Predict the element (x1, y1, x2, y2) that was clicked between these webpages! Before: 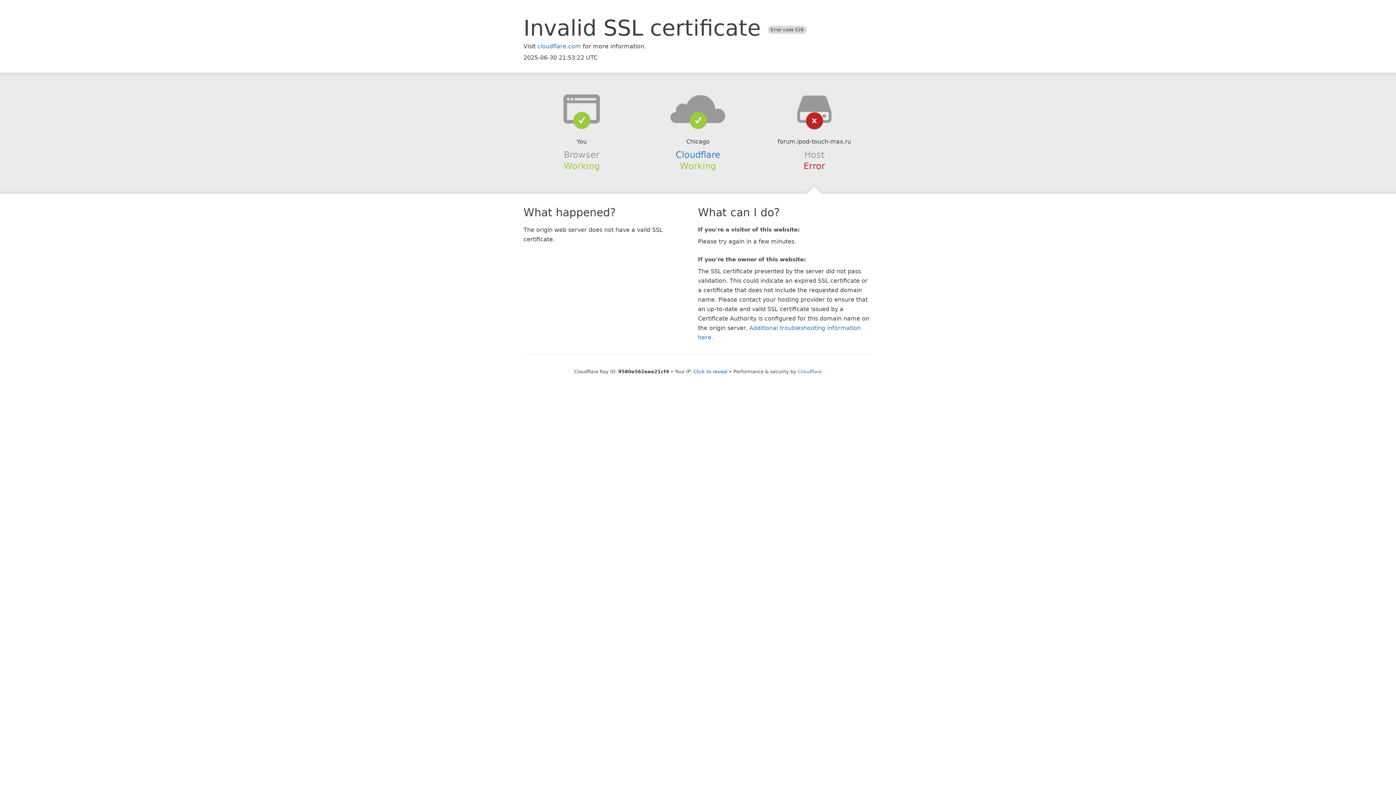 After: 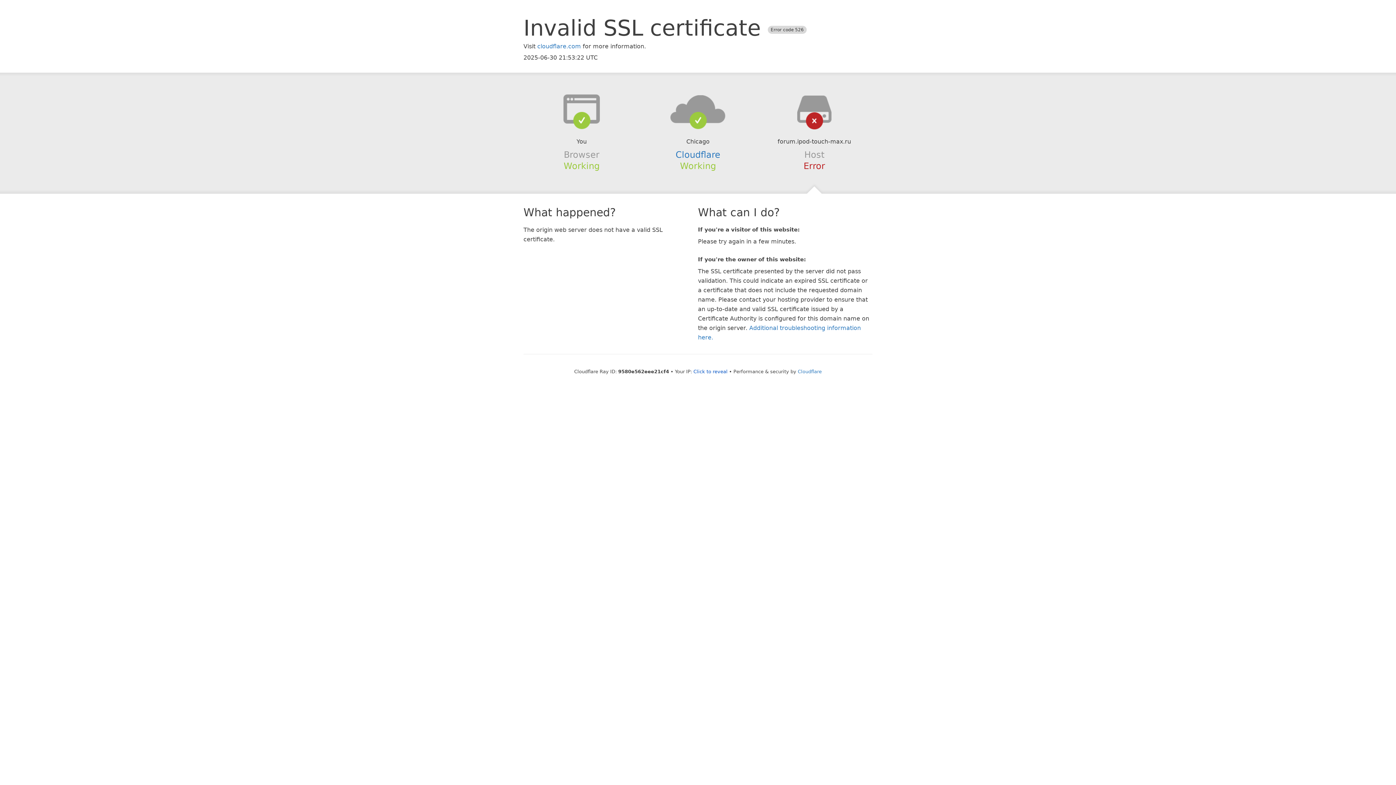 Action: bbox: (639, 94, 756, 123)